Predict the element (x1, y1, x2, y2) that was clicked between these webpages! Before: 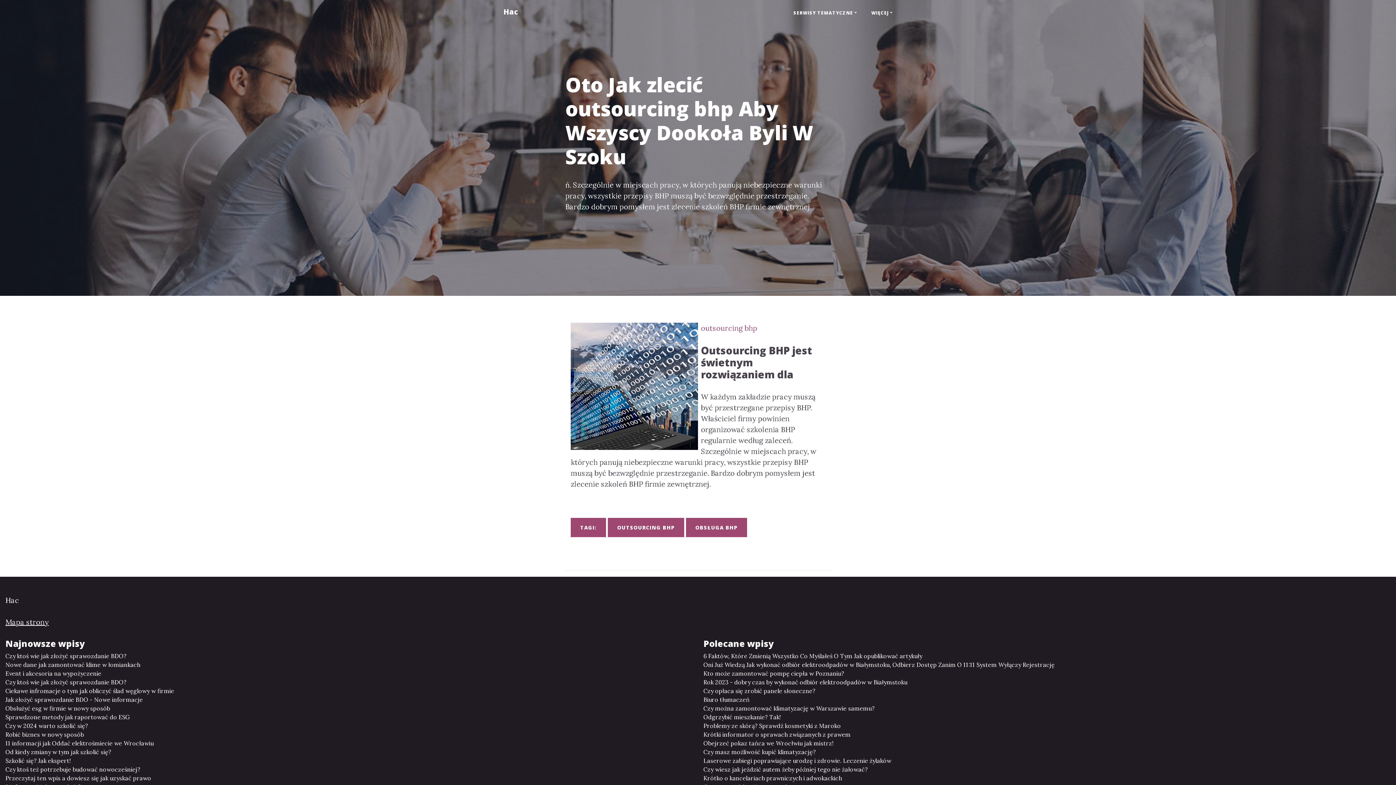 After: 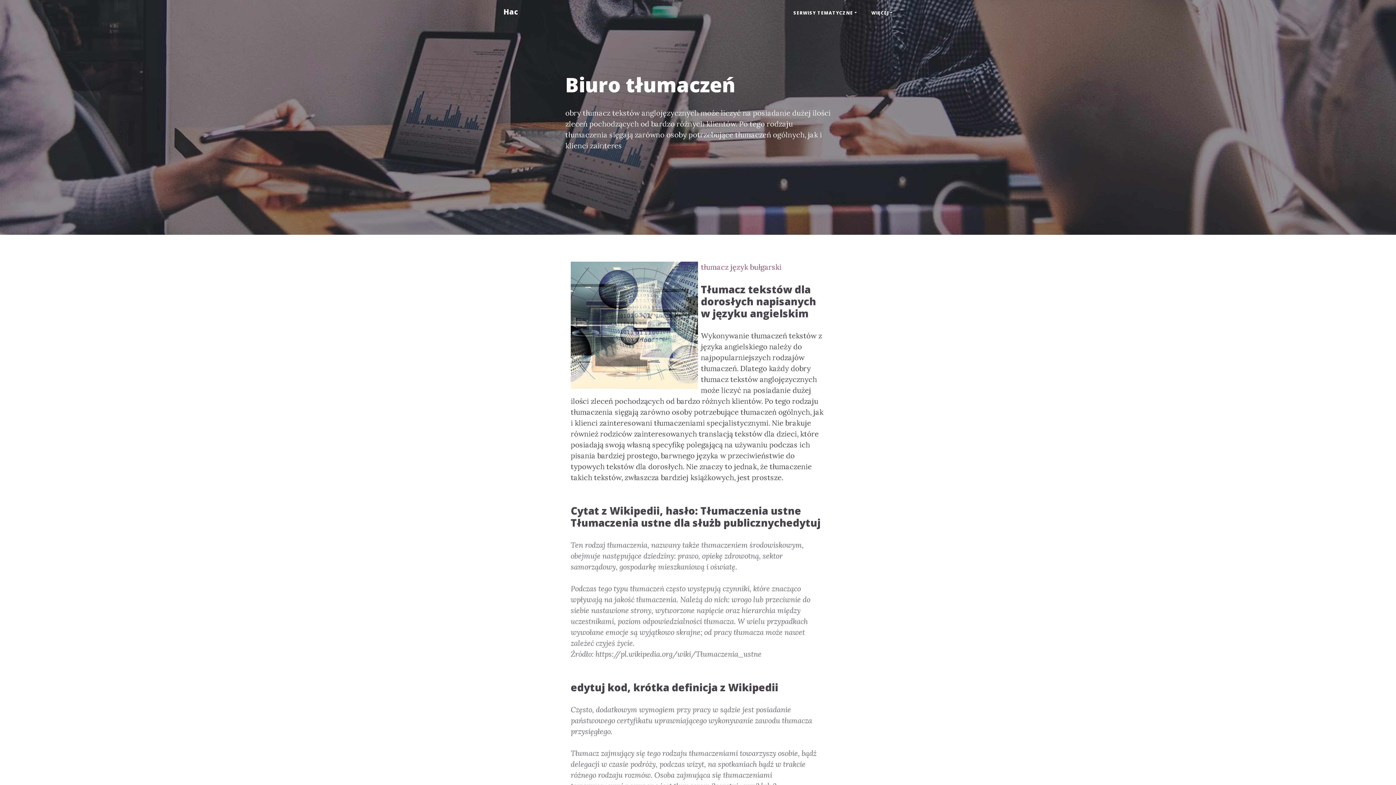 Action: bbox: (703, 695, 1390, 704) label: Biuro tłumaczeń